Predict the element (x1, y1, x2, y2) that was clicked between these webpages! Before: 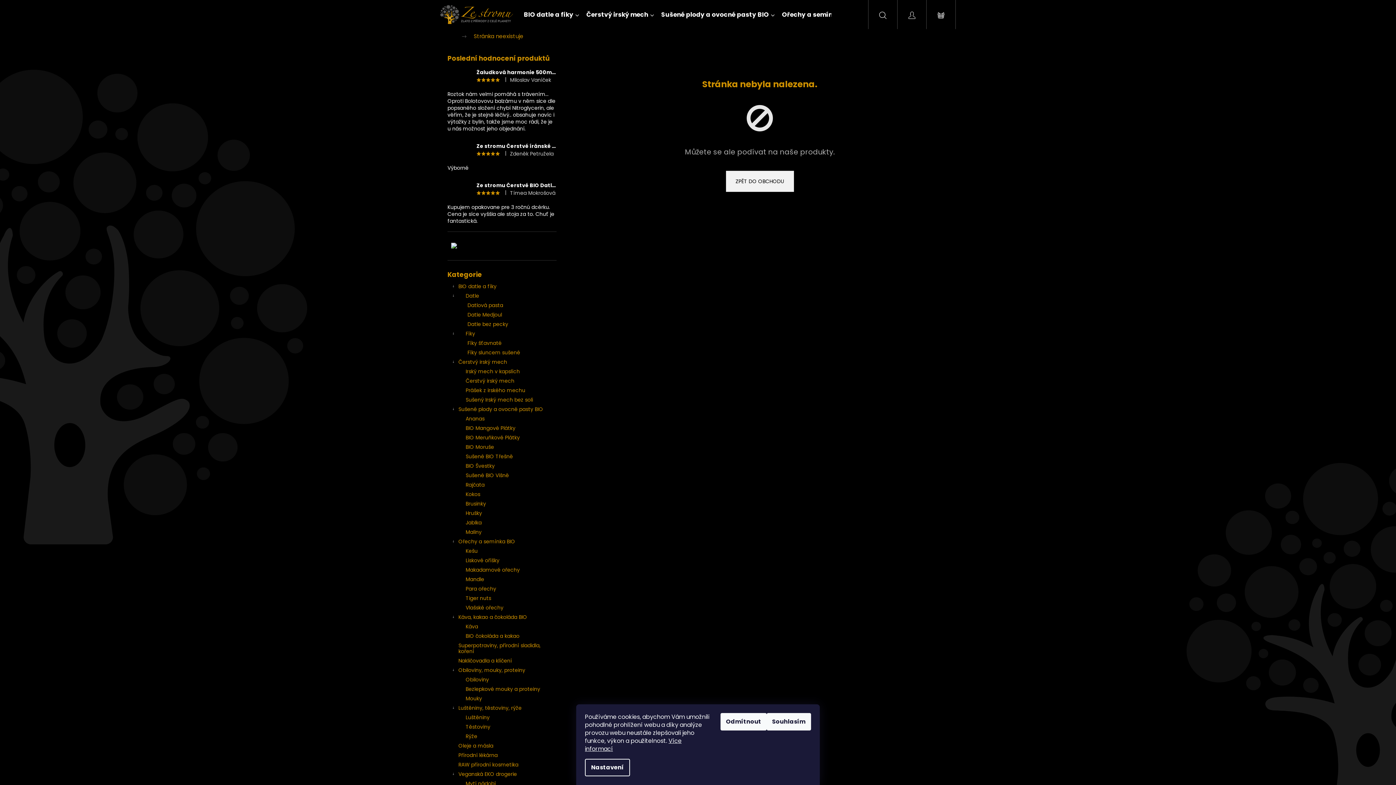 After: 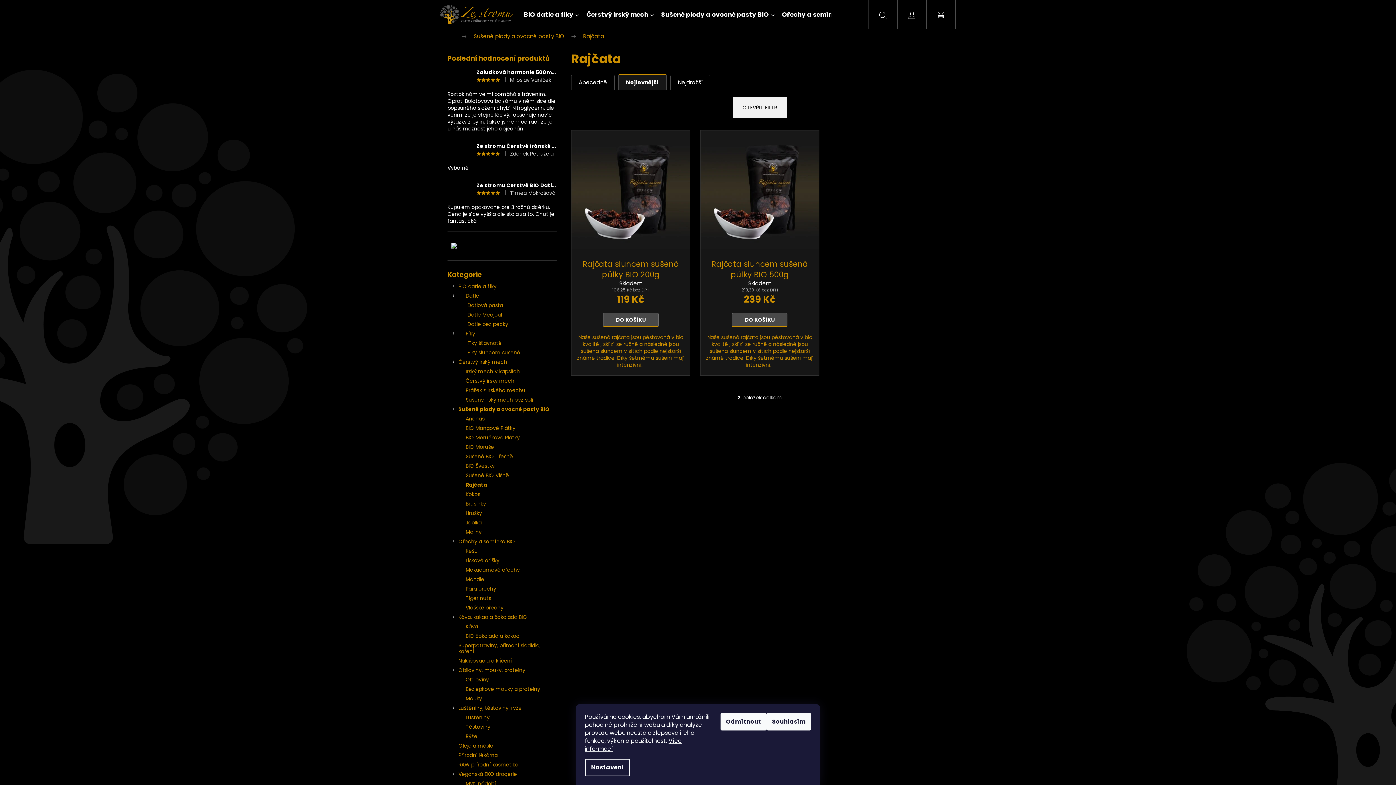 Action: bbox: (447, 480, 556, 489) label: Rajčata